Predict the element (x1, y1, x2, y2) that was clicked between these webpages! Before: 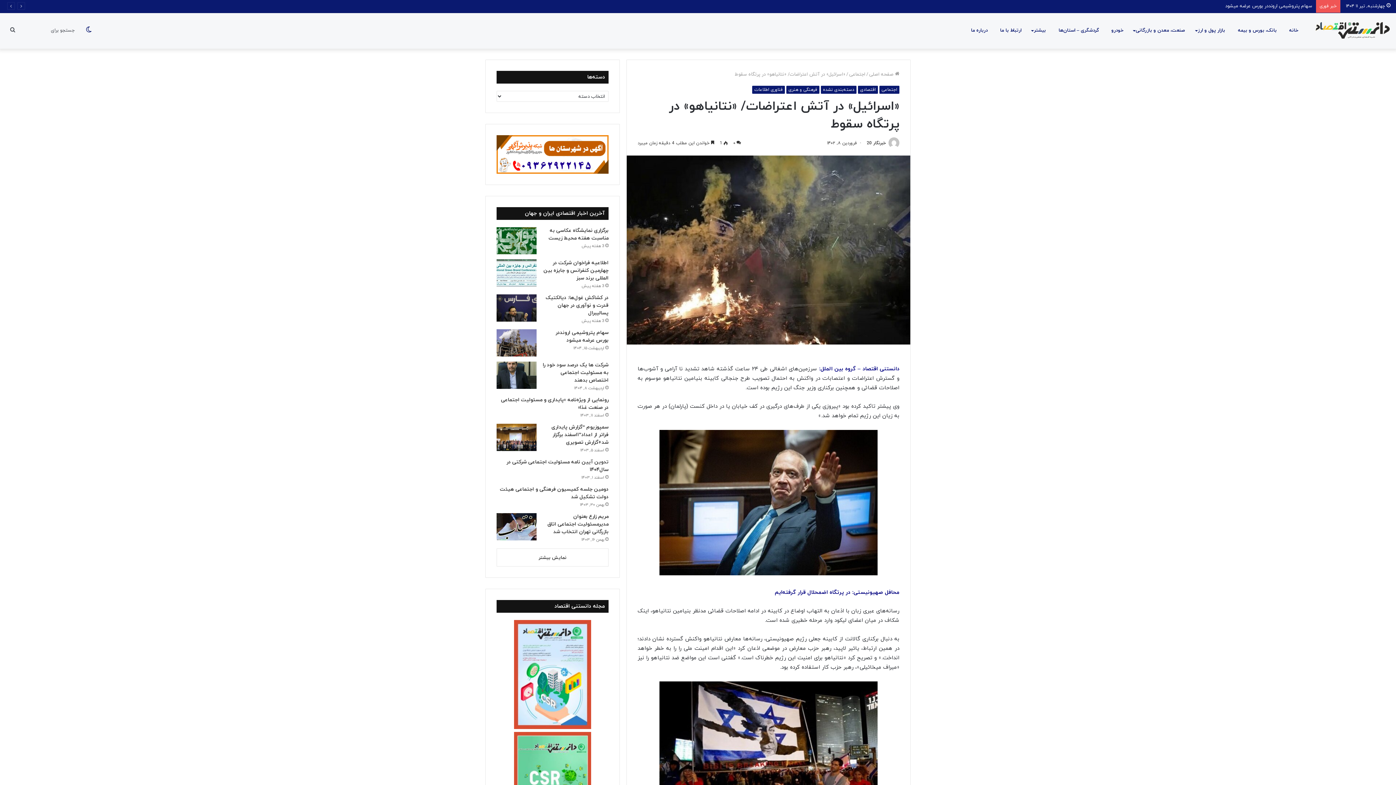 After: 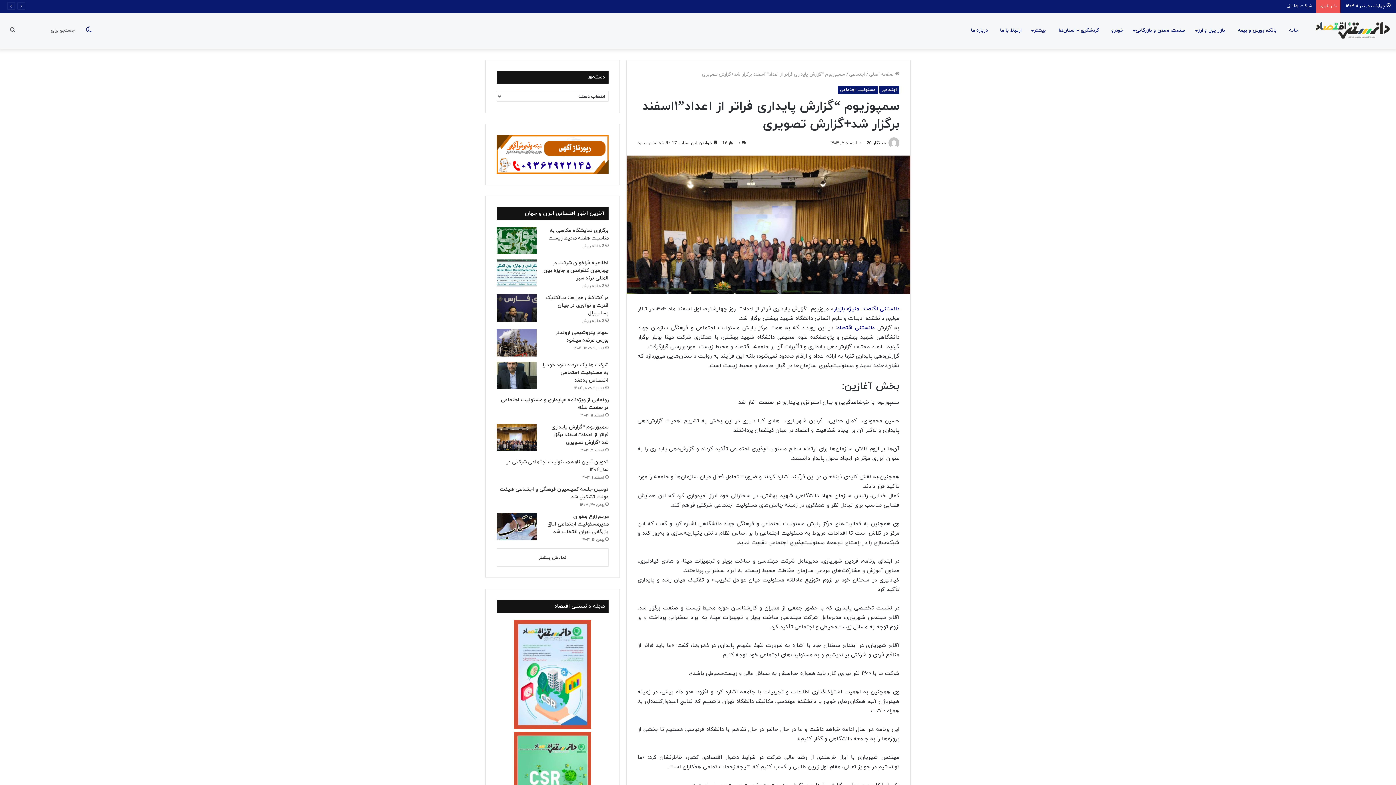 Action: bbox: (551, 423, 608, 446) label: سمپوزیوم “گزارش پایداری فراتر از اعداد”۱اسفند برگزار شد+گزارش تصویری